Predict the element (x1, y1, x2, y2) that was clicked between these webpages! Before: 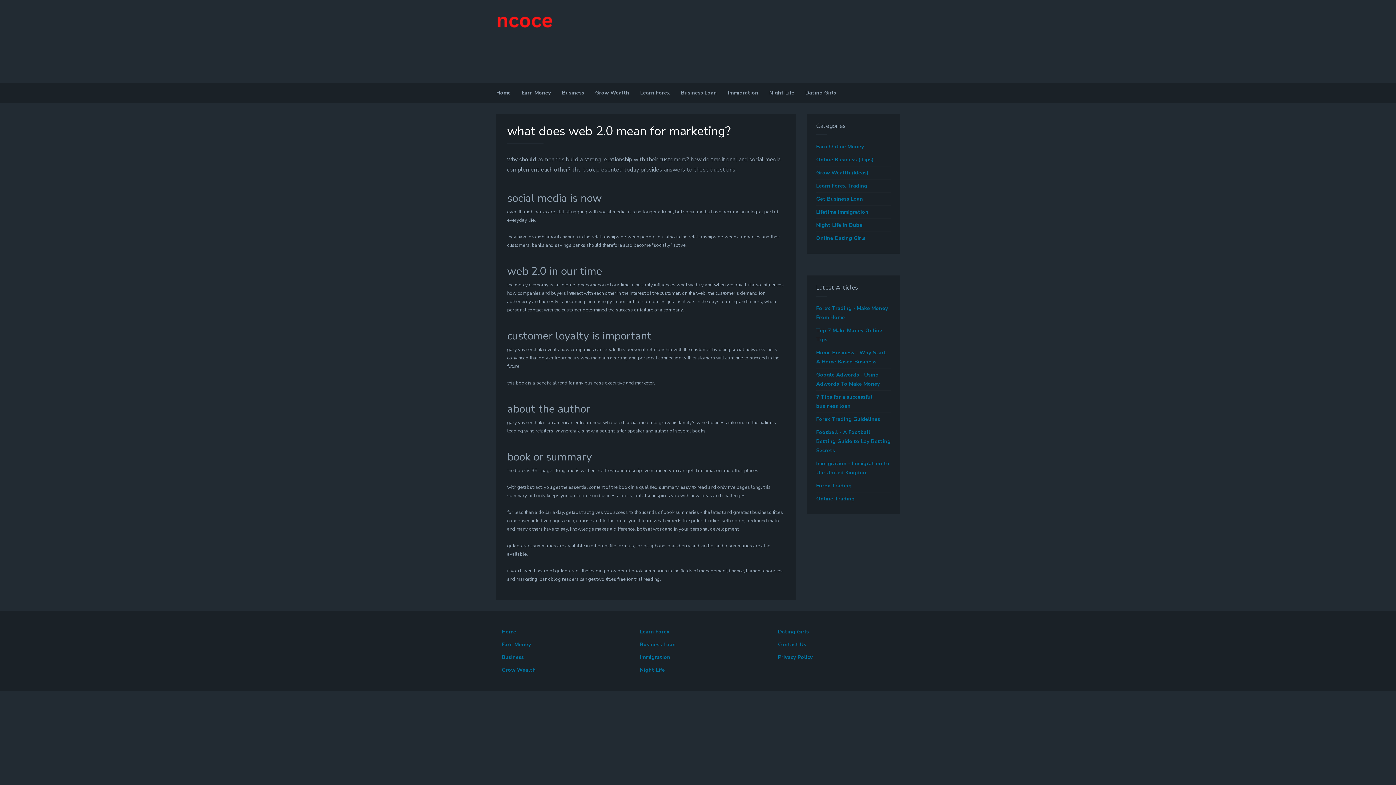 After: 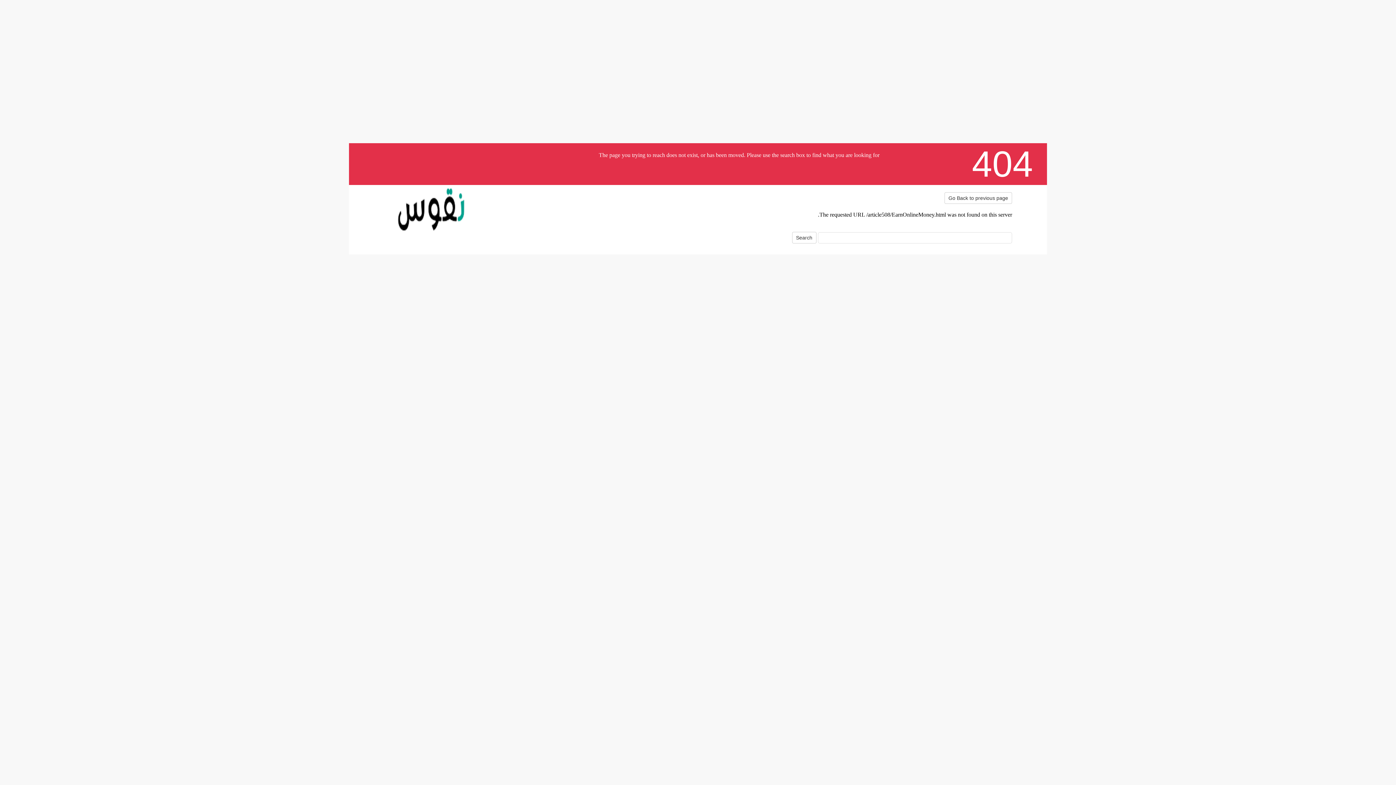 Action: bbox: (816, 140, 890, 153) label: Earn Online Money